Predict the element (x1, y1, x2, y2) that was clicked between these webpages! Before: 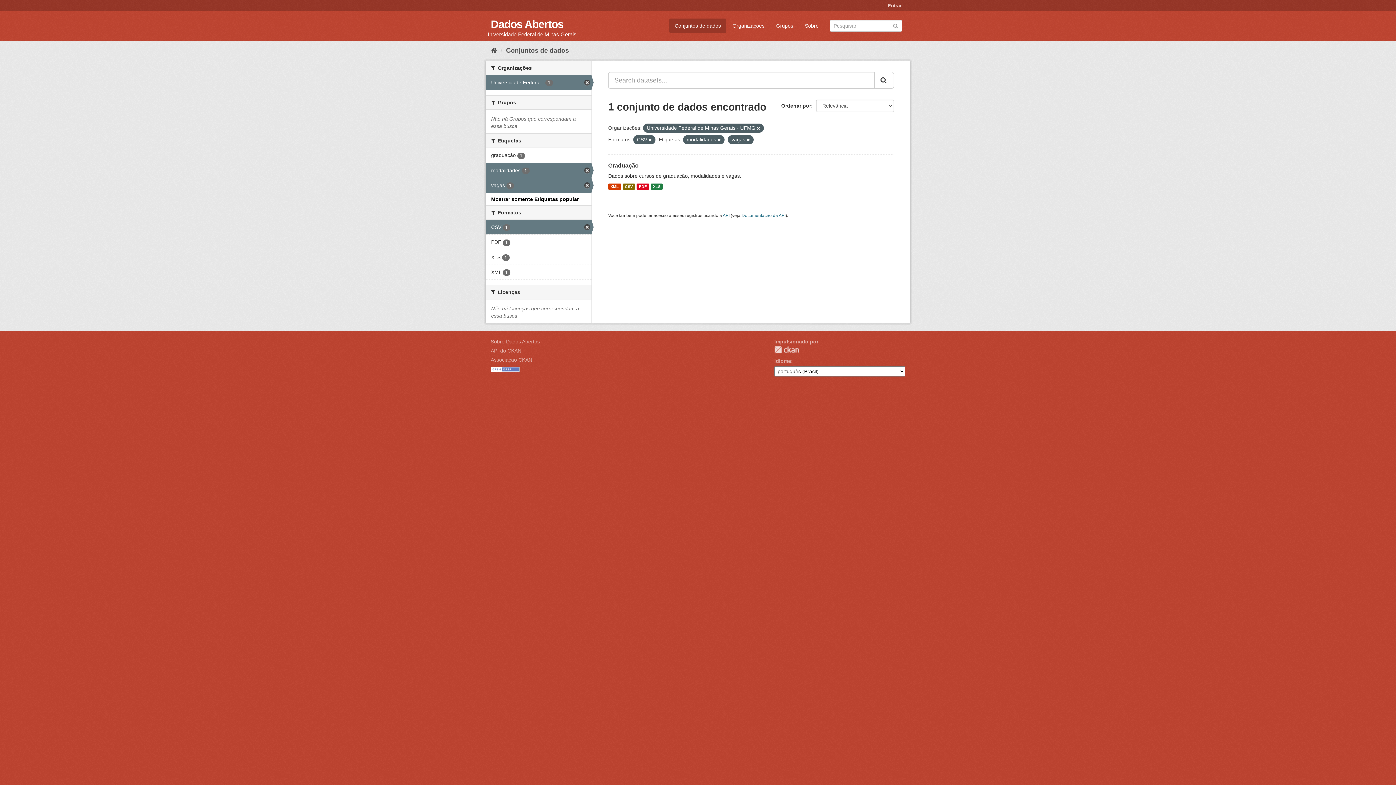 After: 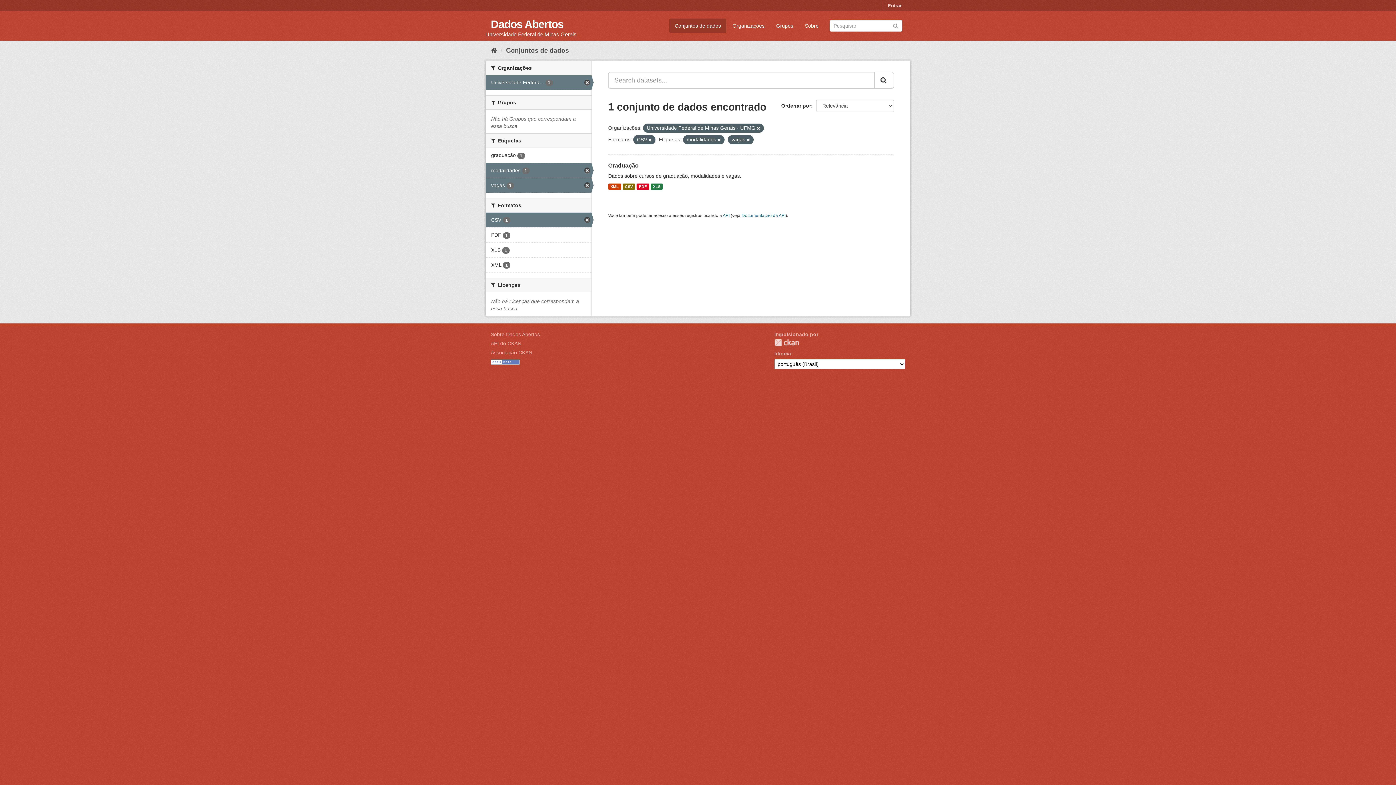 Action: bbox: (491, 196, 578, 202) label: Mostrar somente Etiquetas popular